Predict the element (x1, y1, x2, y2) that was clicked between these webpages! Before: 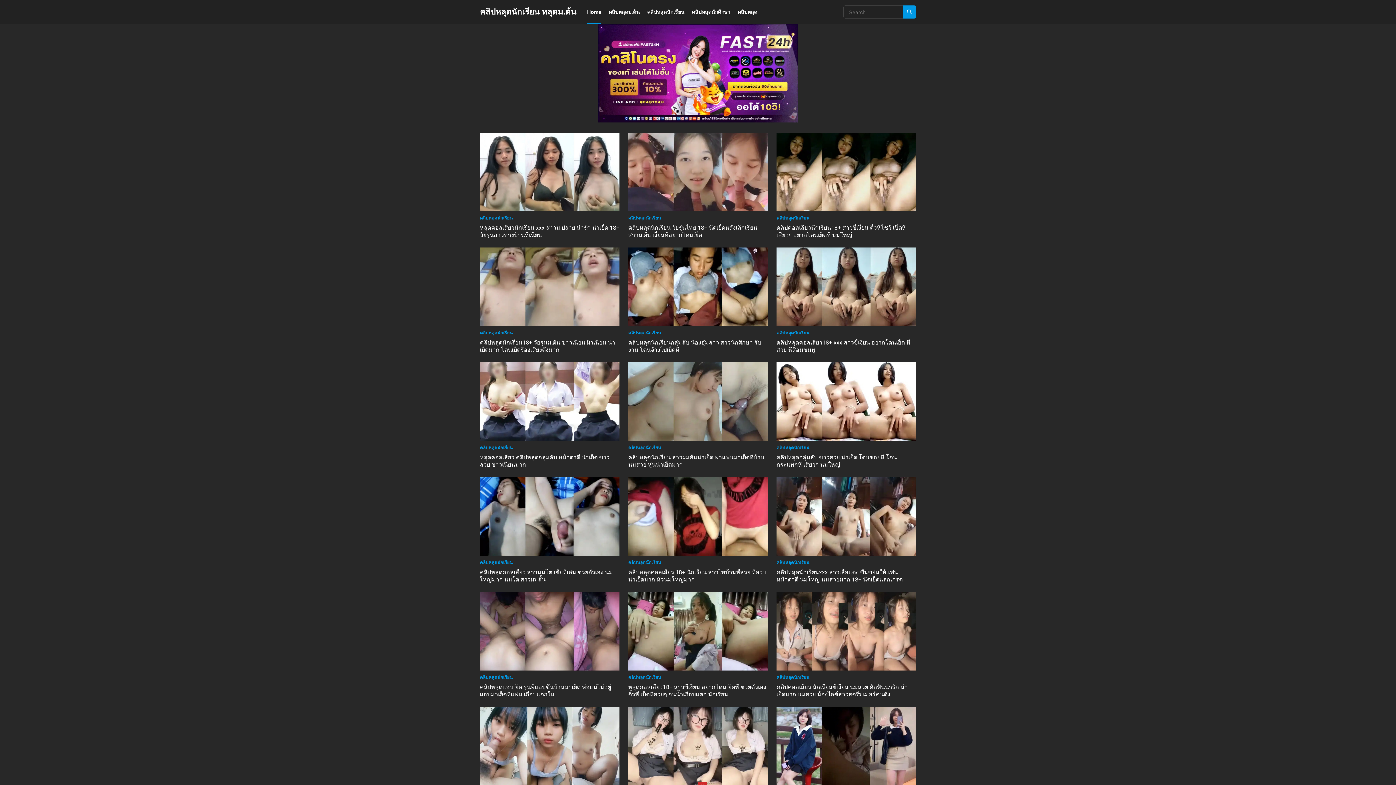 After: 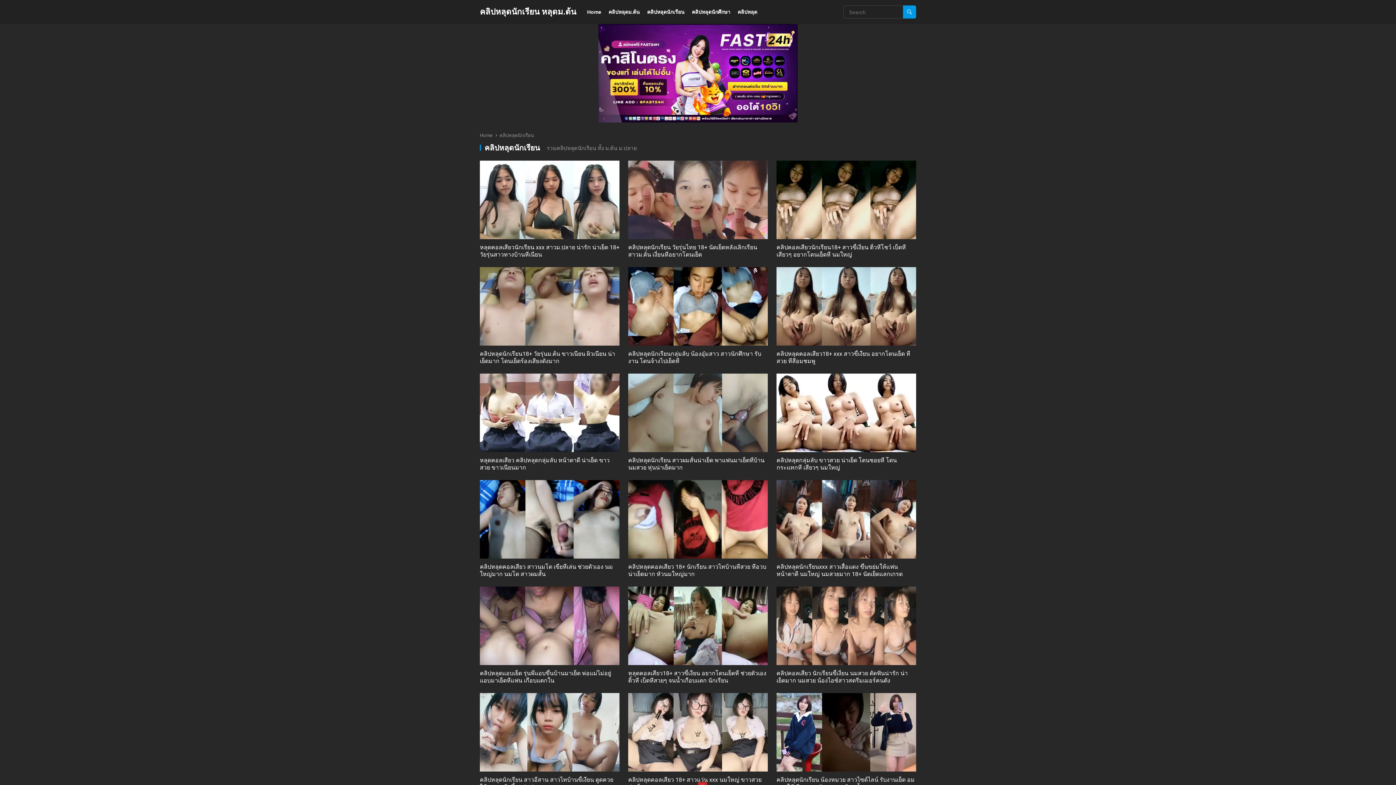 Action: label: คลิปหลุดนักเรียน bbox: (628, 675, 661, 680)